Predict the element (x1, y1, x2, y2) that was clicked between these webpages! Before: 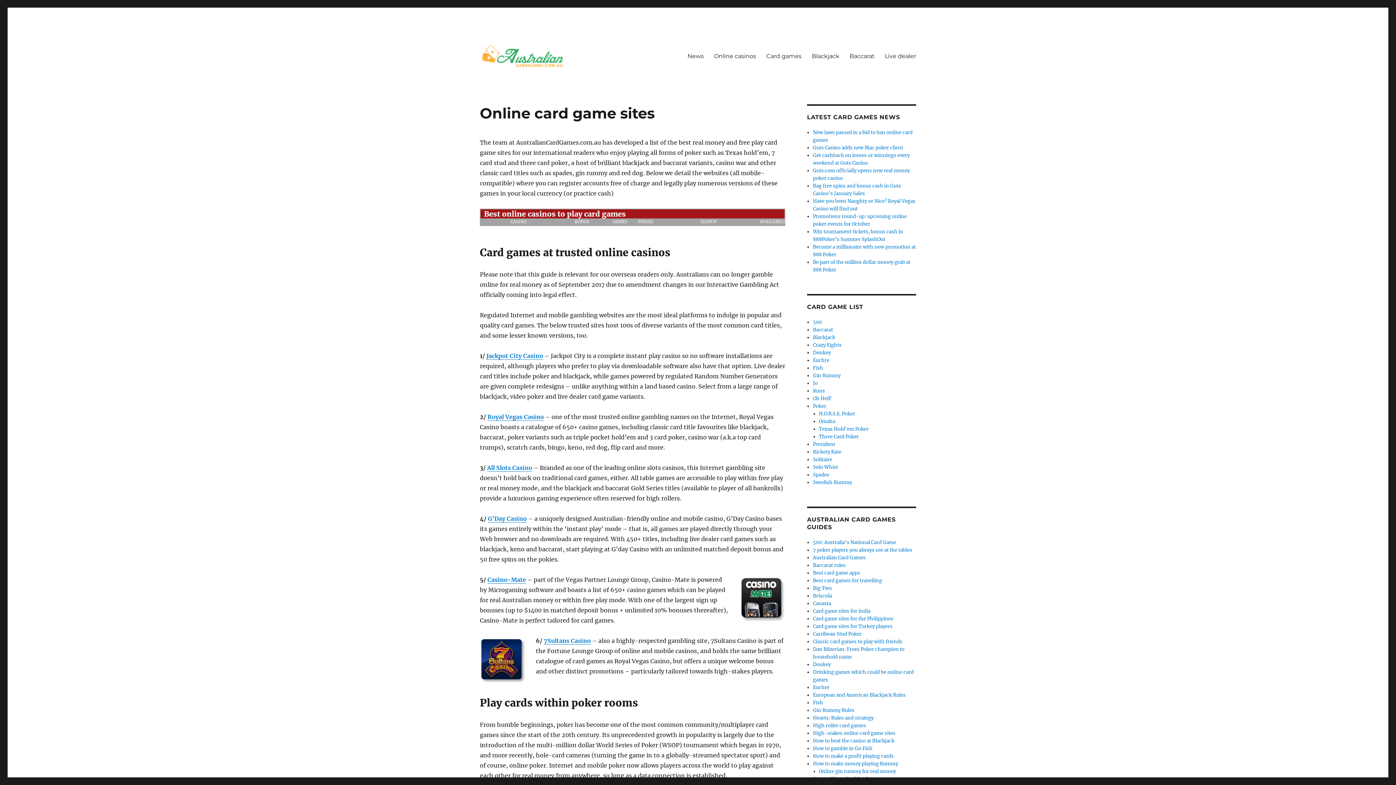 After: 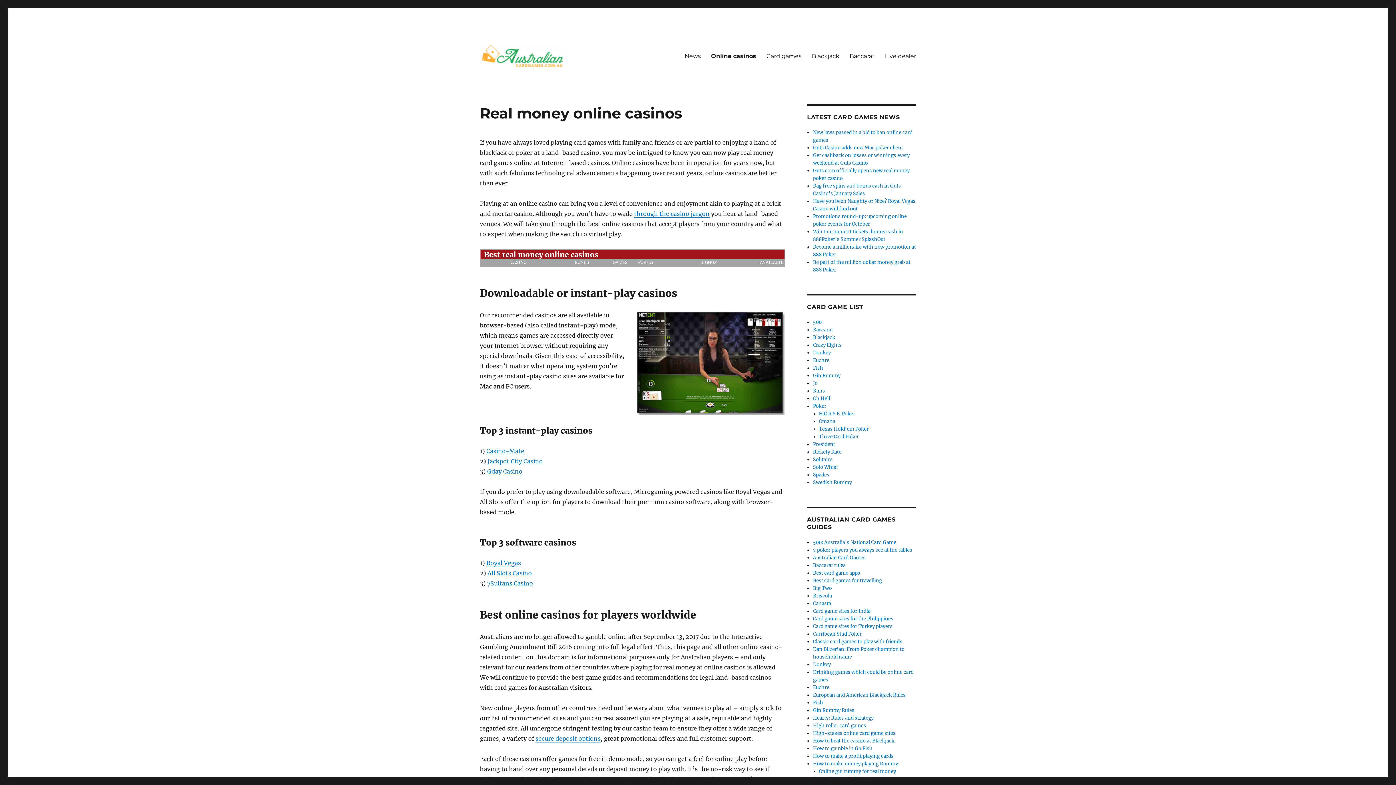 Action: bbox: (709, 48, 761, 63) label: Online casinos